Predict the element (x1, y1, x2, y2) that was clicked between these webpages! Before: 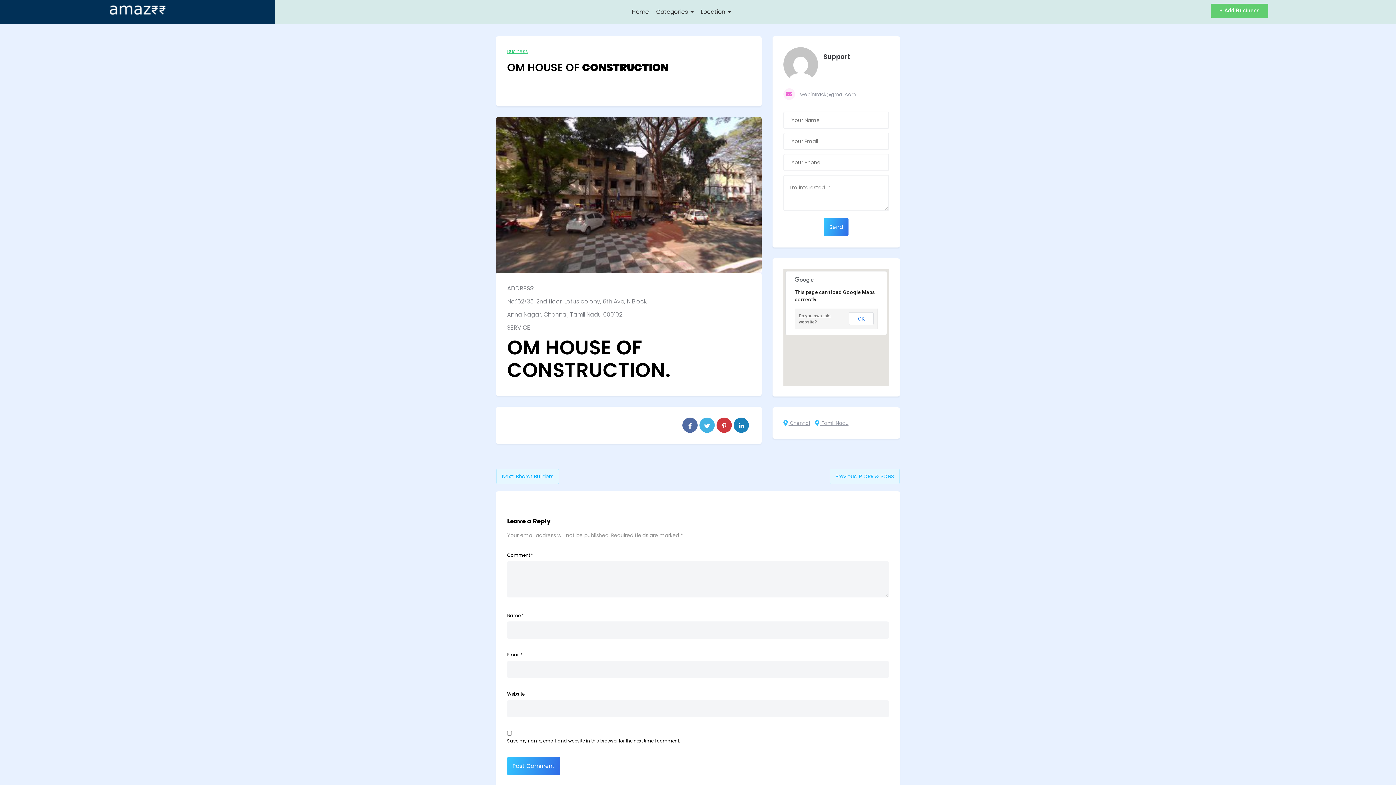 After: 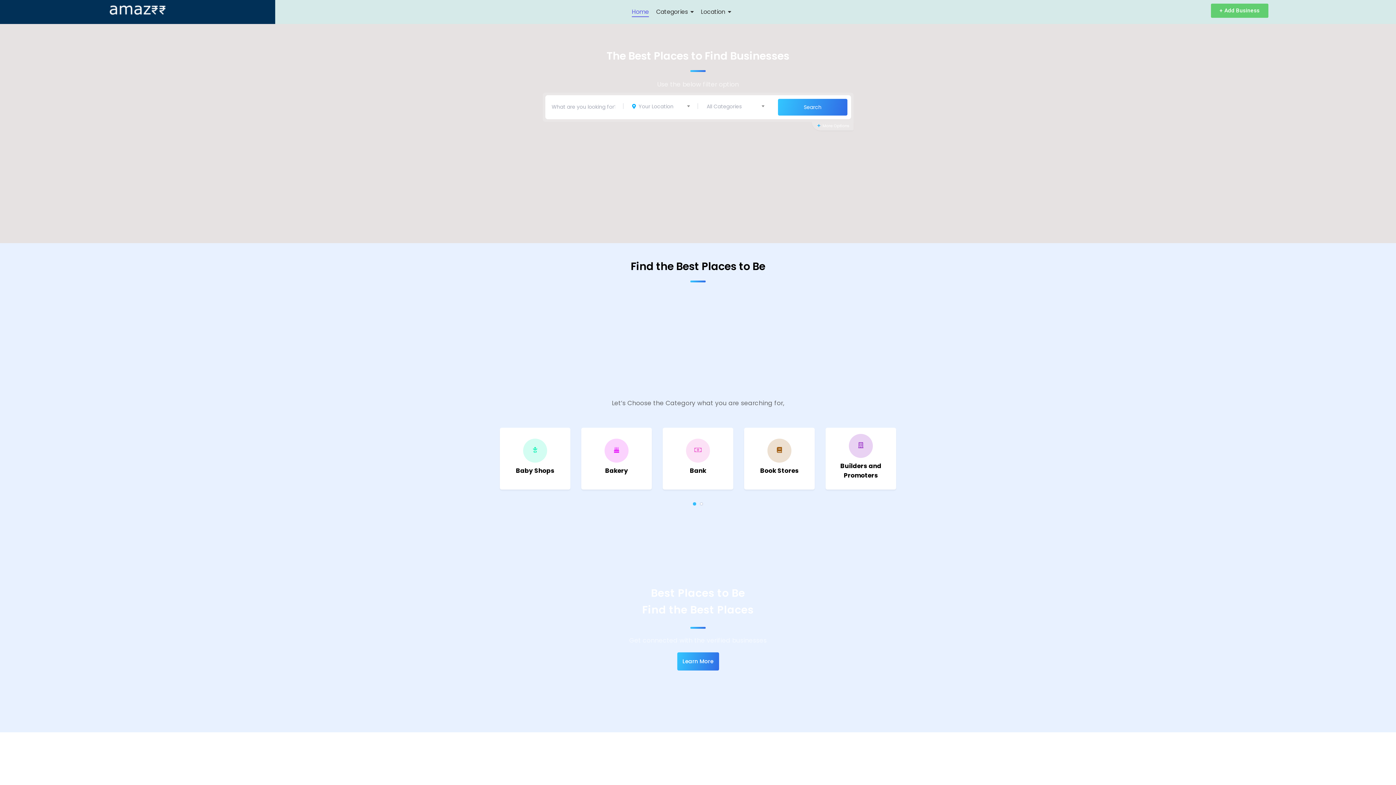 Action: label: Home bbox: (632, 3, 649, 20)